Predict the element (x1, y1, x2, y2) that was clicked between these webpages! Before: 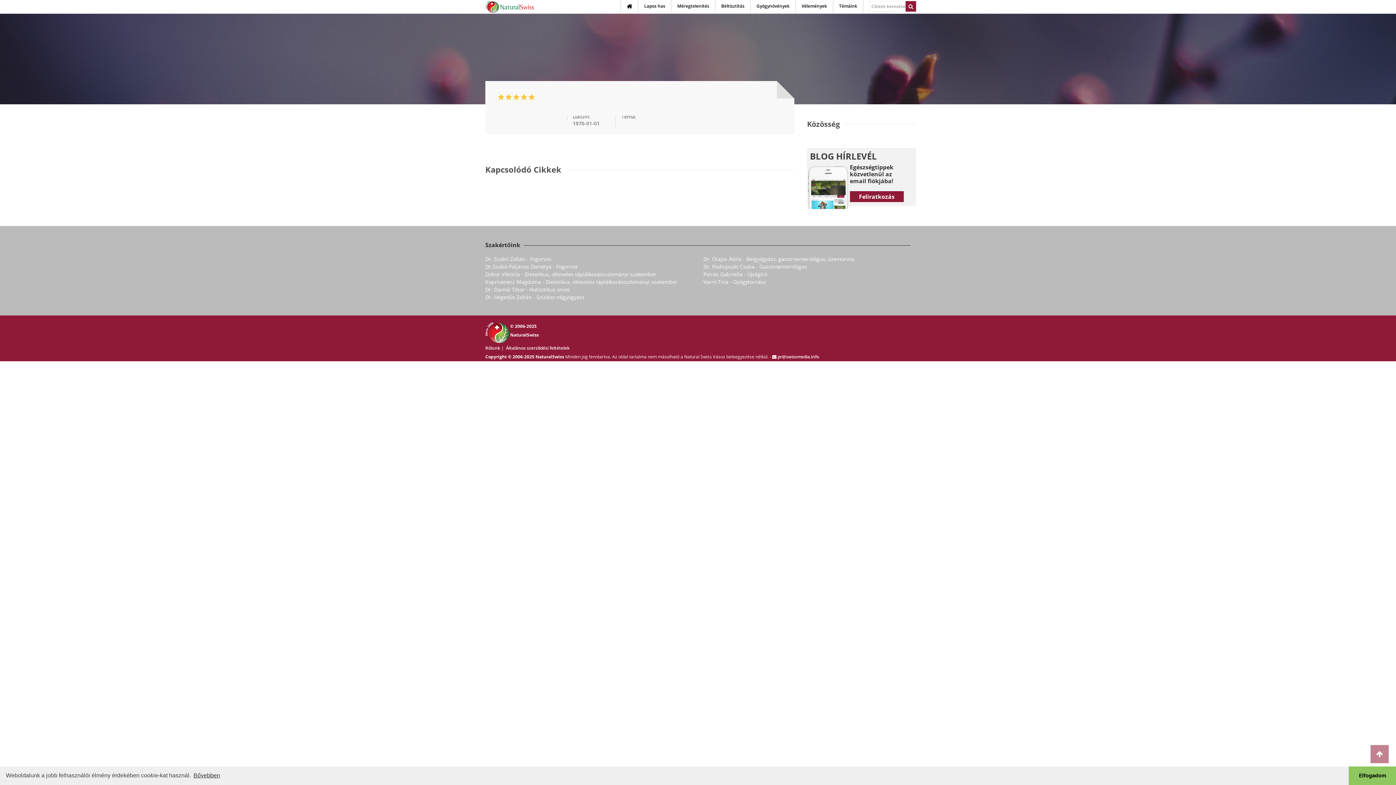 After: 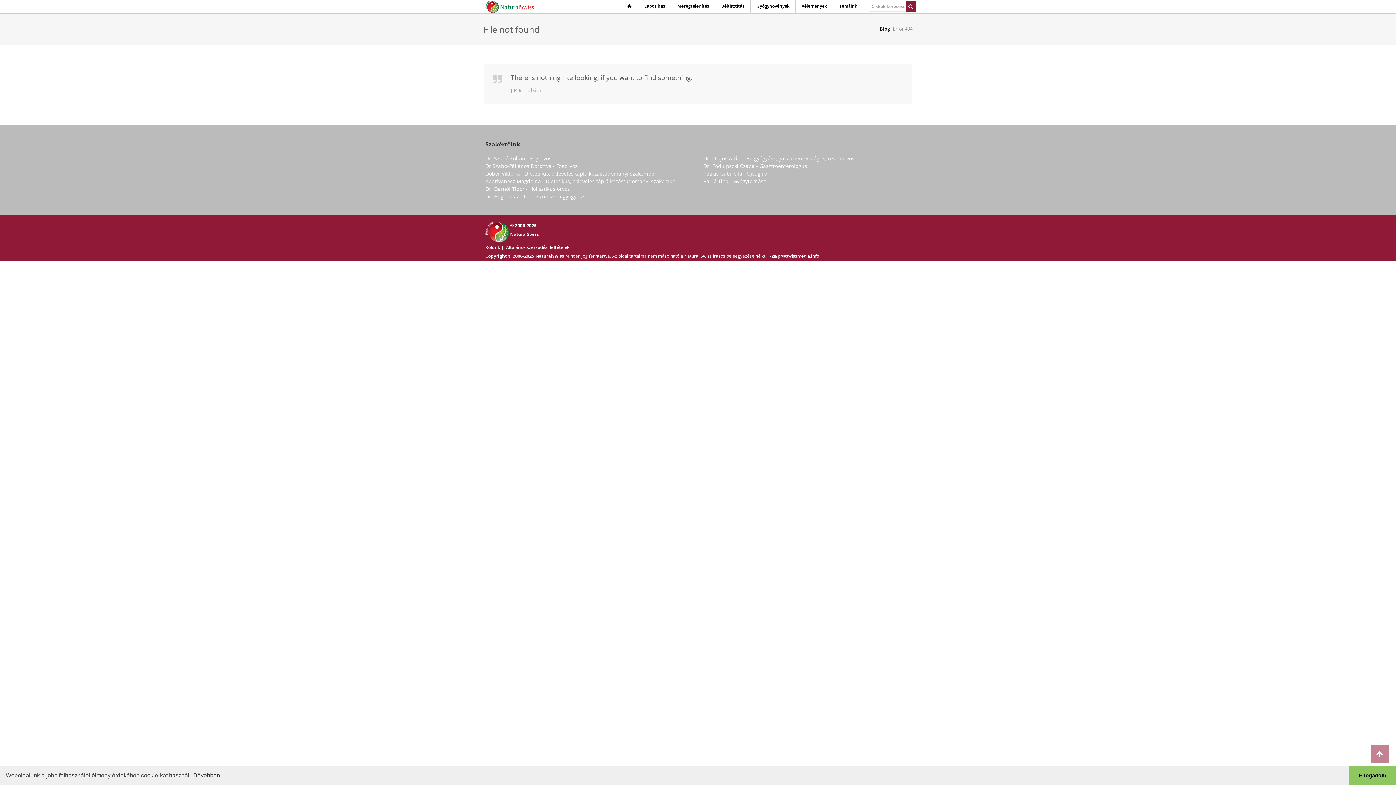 Action: label: Petrás Gabriella - Újságíró bbox: (703, 270, 910, 277)